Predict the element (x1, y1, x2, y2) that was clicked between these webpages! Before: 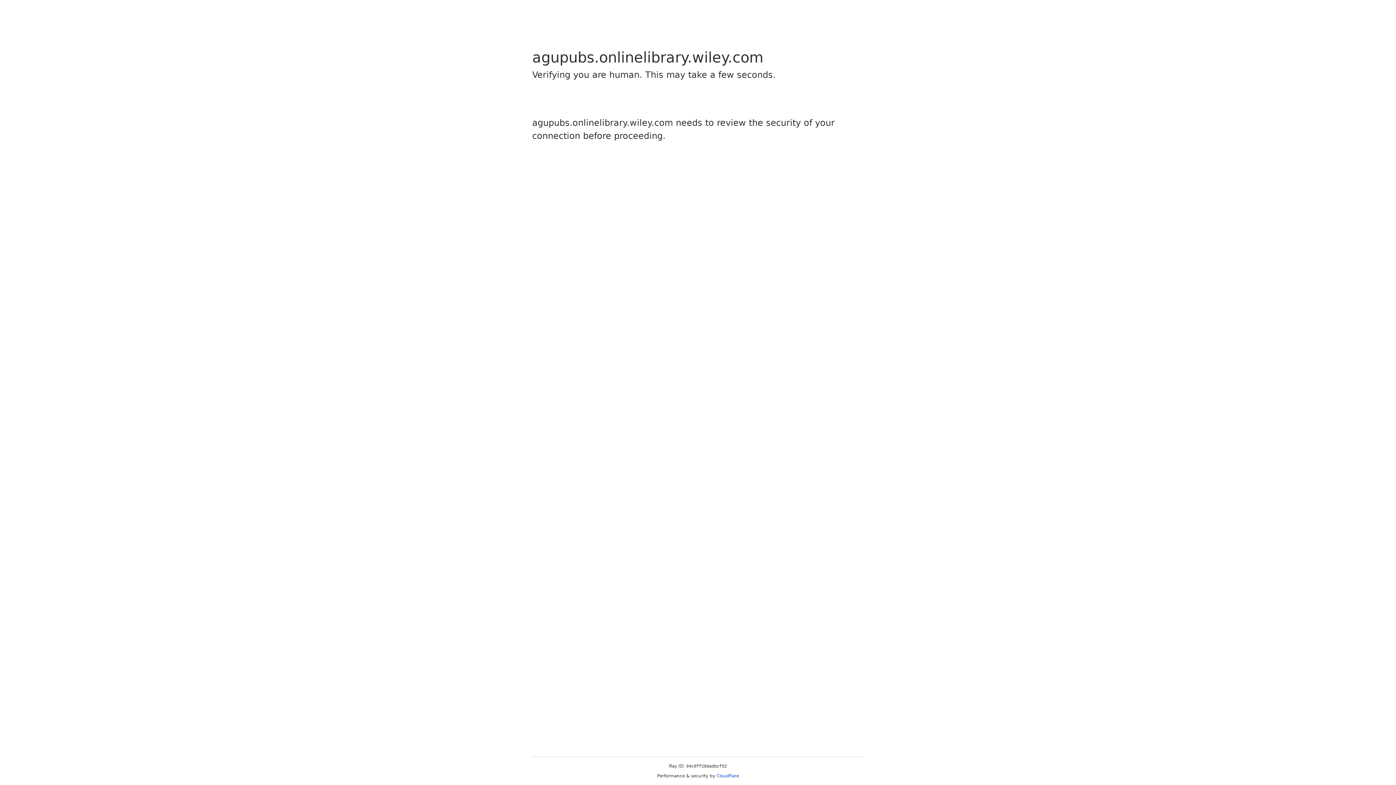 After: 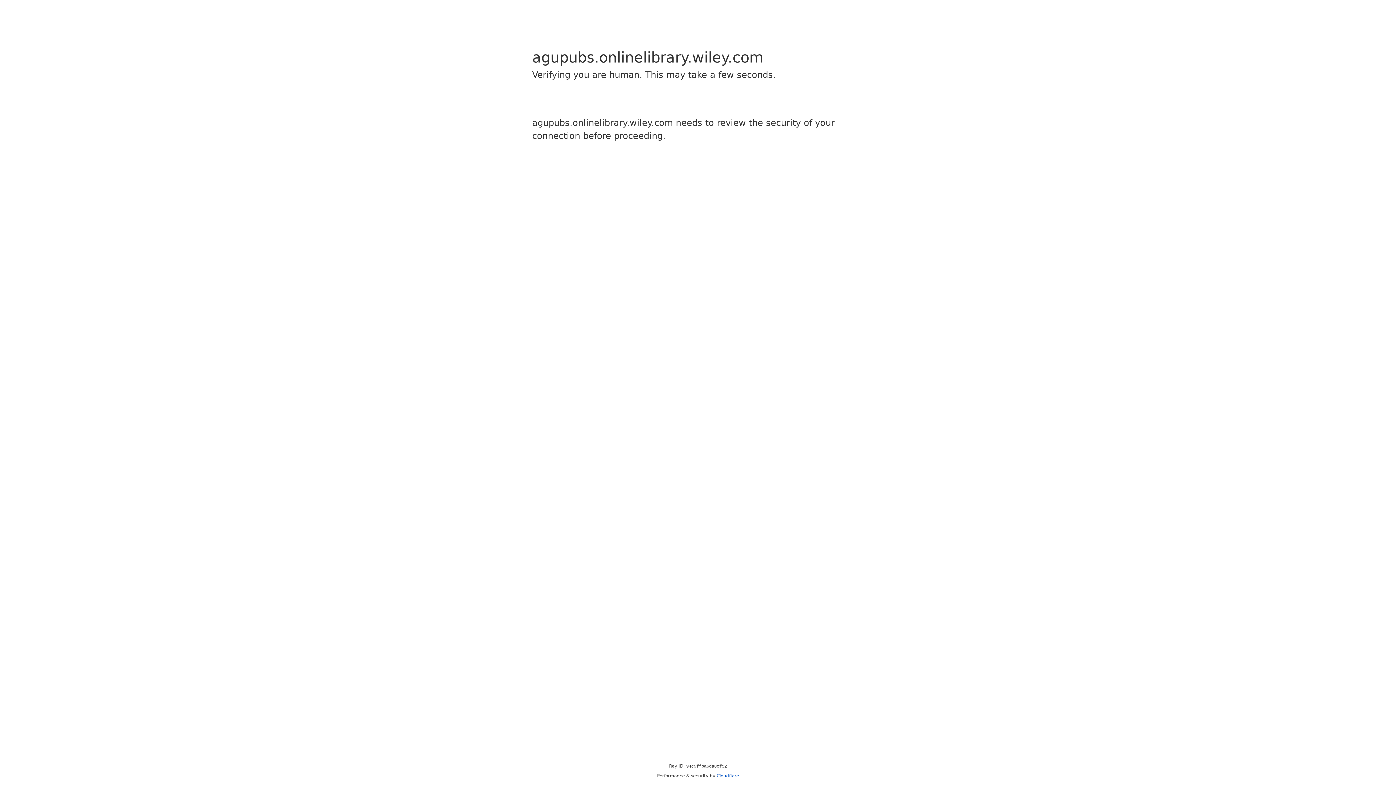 Action: bbox: (716, 773, 739, 778) label: Cloudflare